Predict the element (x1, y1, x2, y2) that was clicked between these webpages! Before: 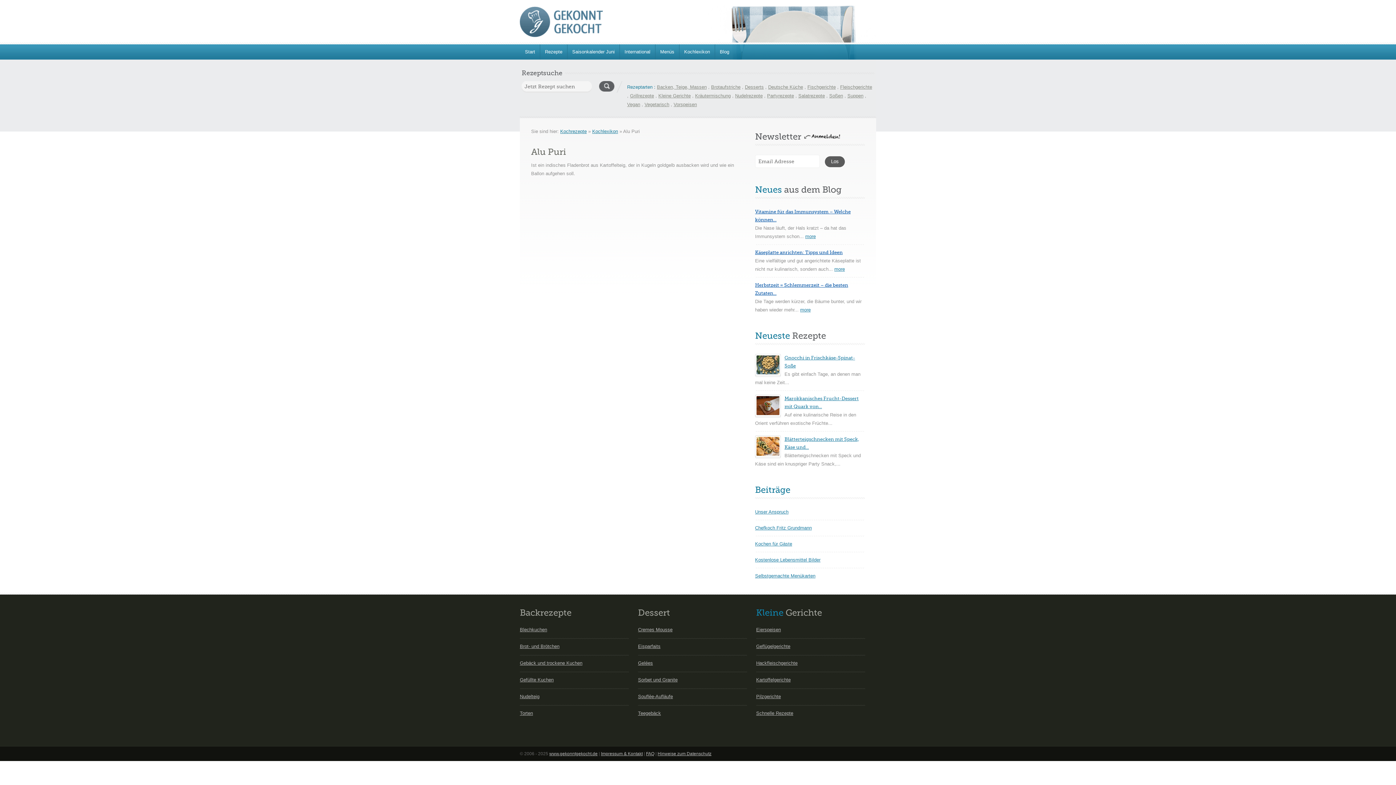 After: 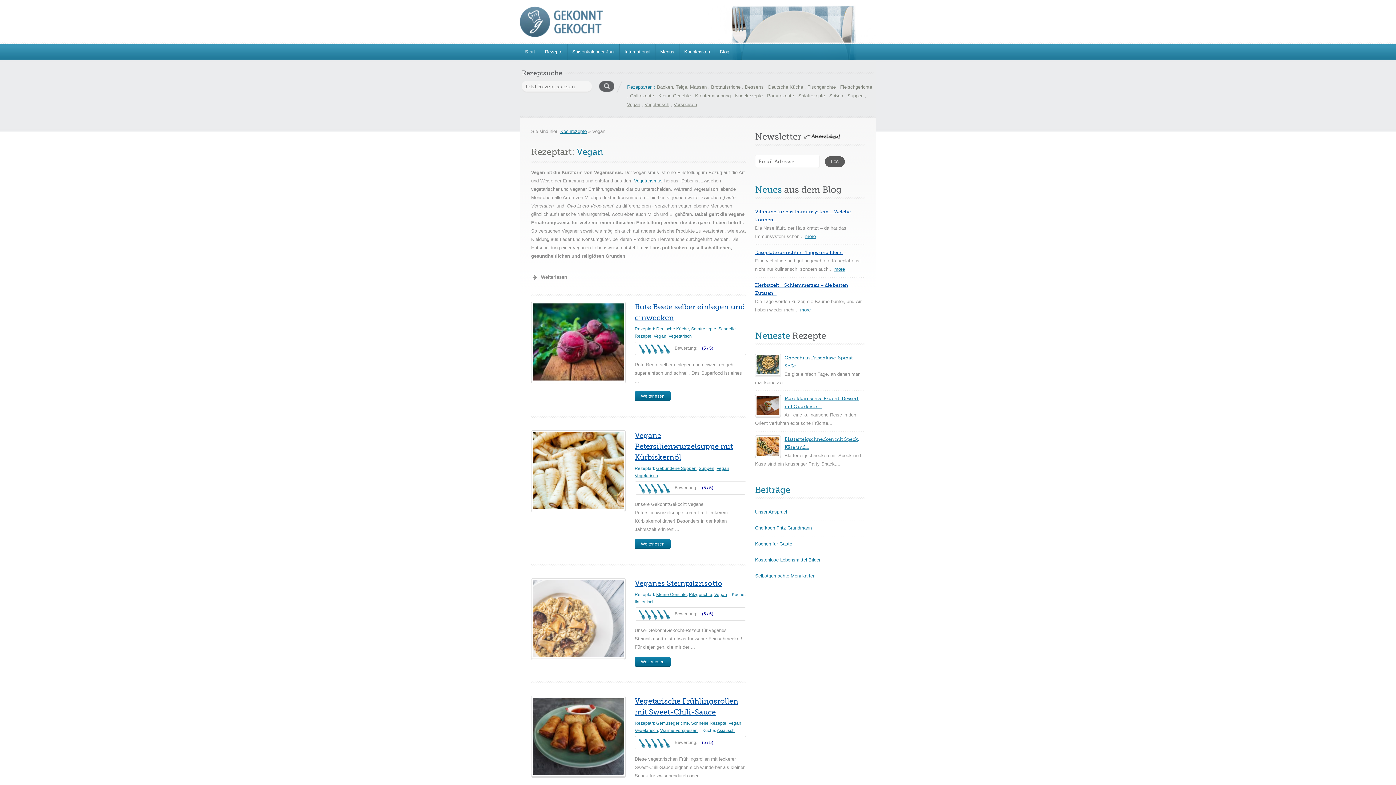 Action: bbox: (627, 101, 640, 107) label: Vegan